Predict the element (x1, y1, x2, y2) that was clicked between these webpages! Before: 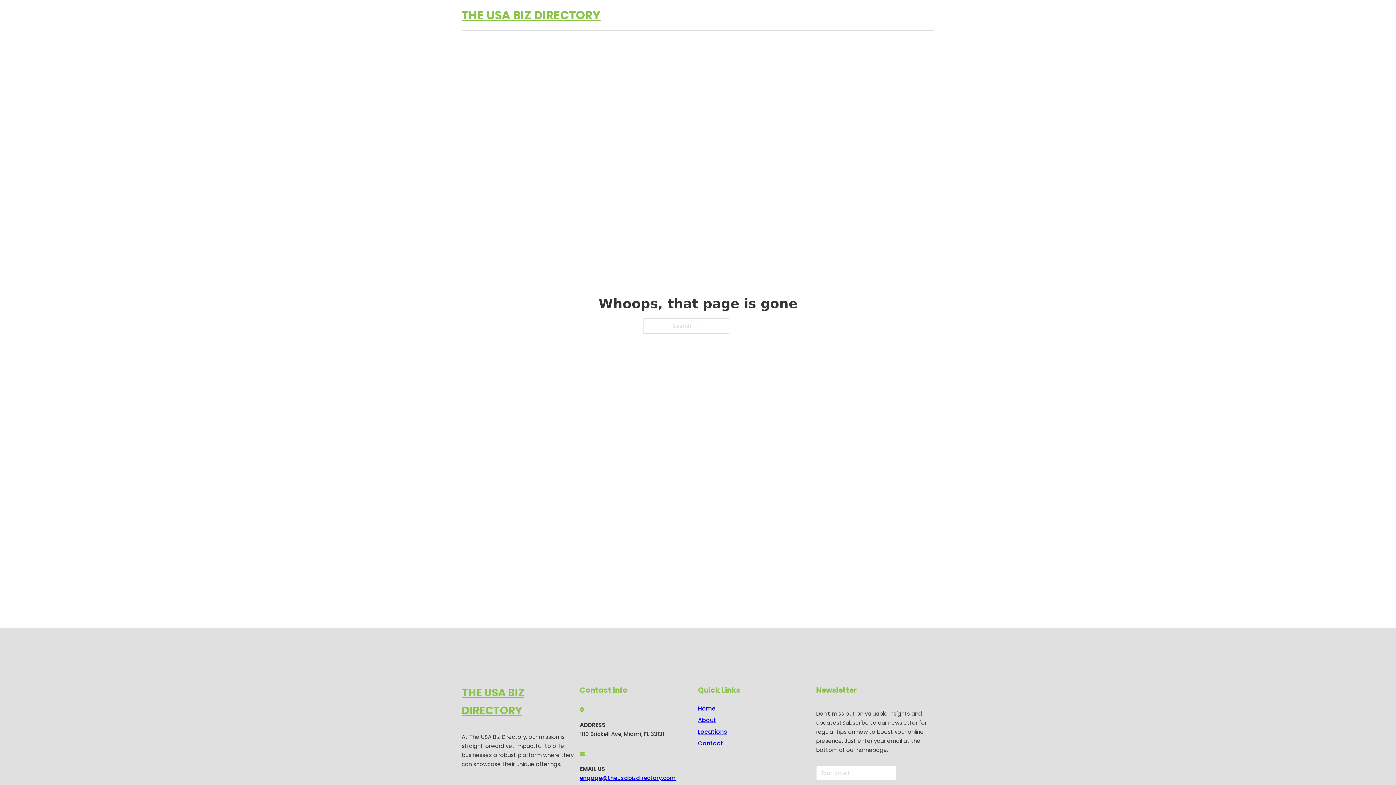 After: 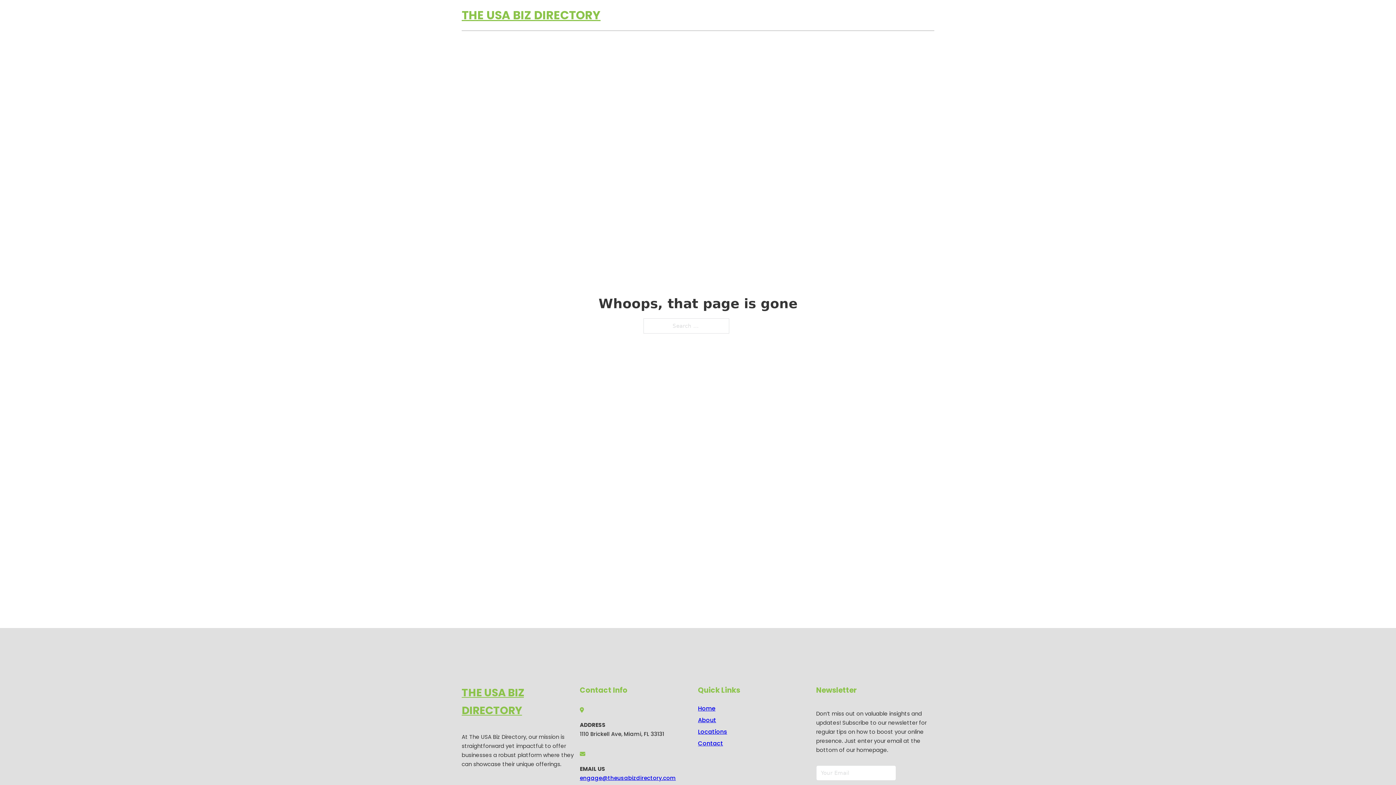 Action: label: engage@theusabizdirectory.com bbox: (580, 774, 676, 782)